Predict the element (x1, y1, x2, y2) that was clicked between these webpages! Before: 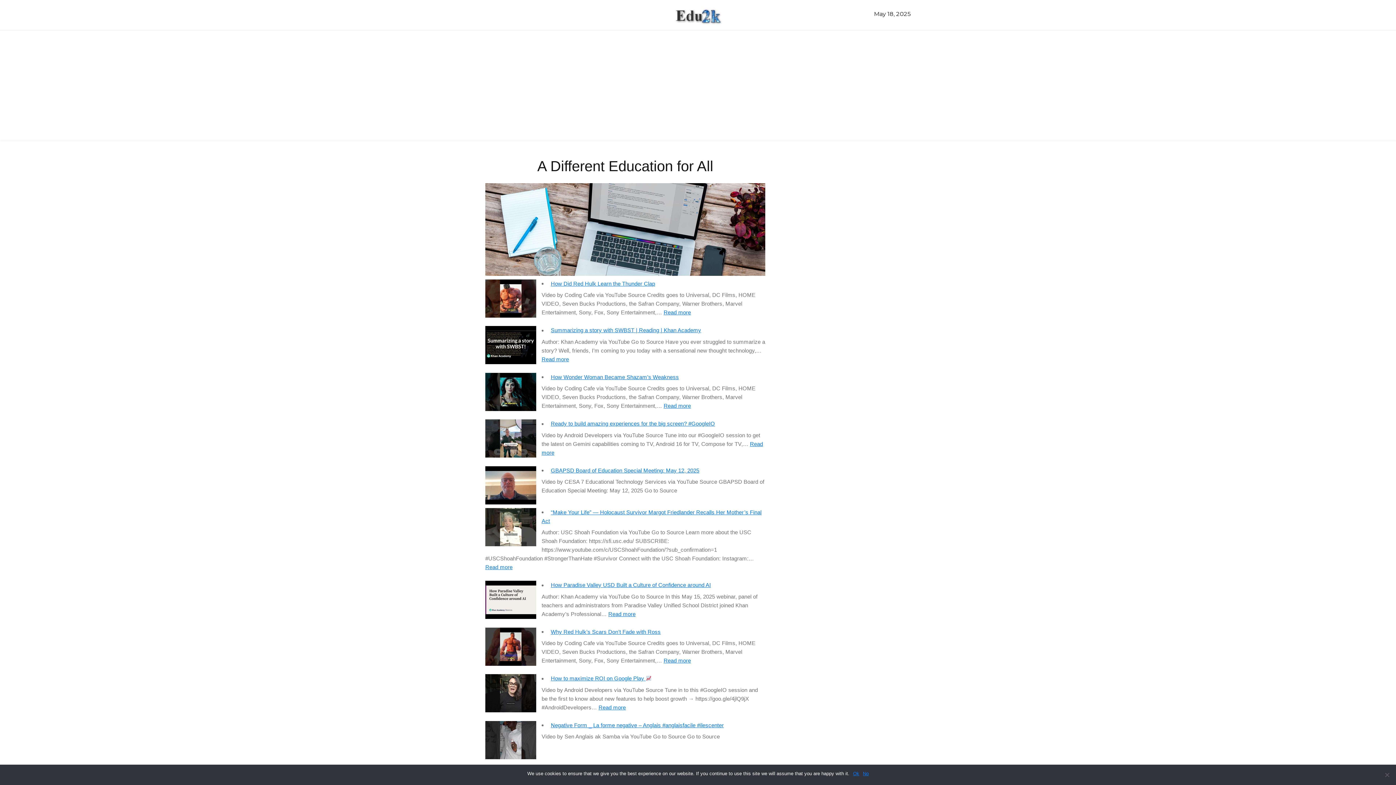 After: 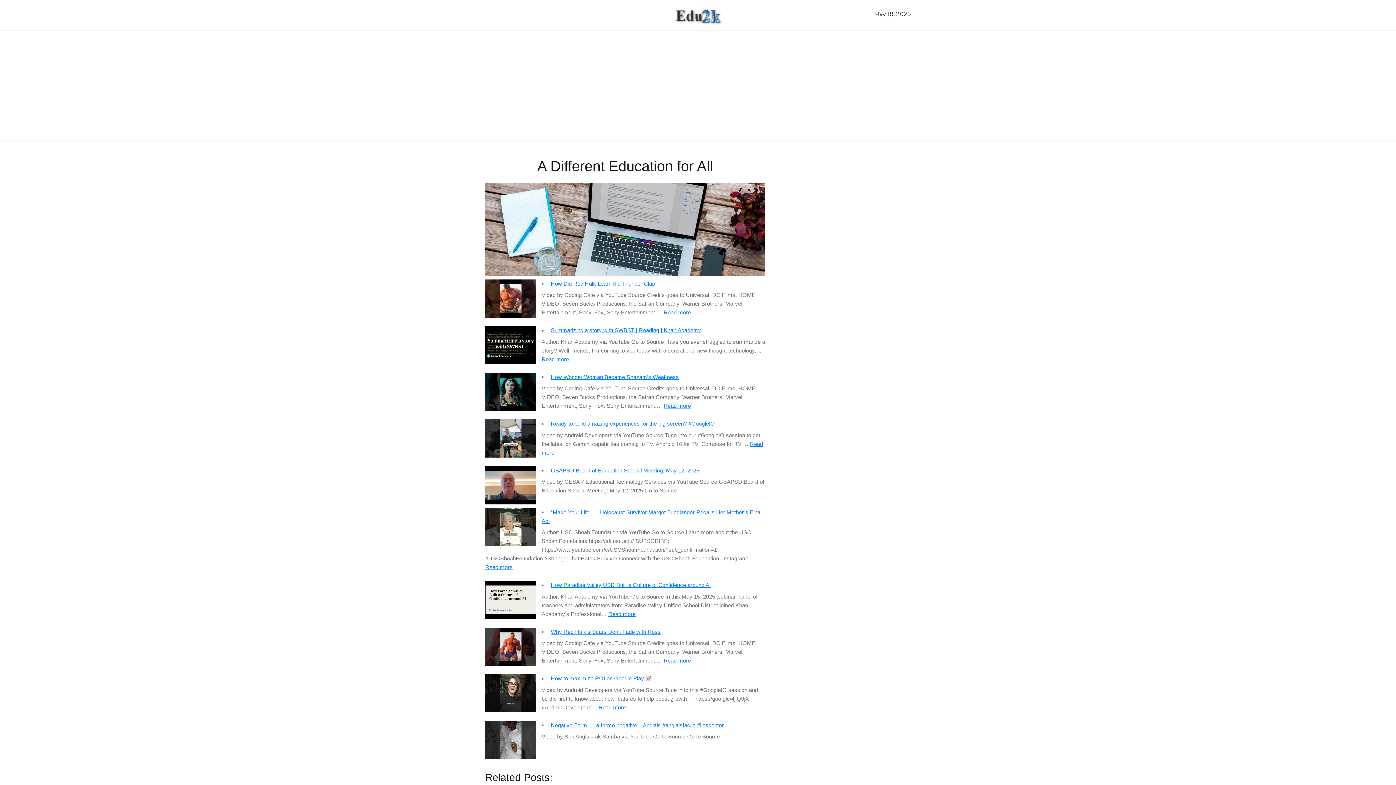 Action: bbox: (863, 770, 868, 777) label: No